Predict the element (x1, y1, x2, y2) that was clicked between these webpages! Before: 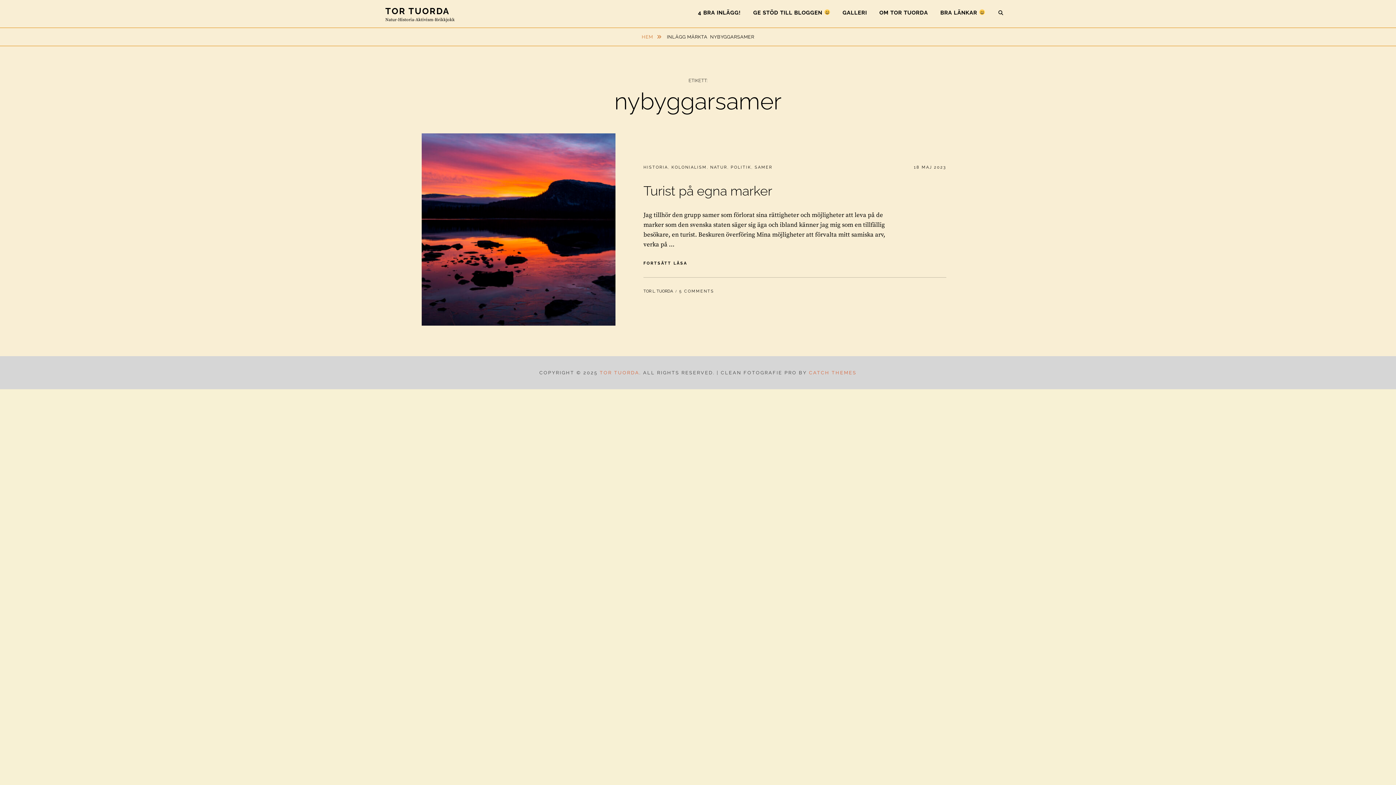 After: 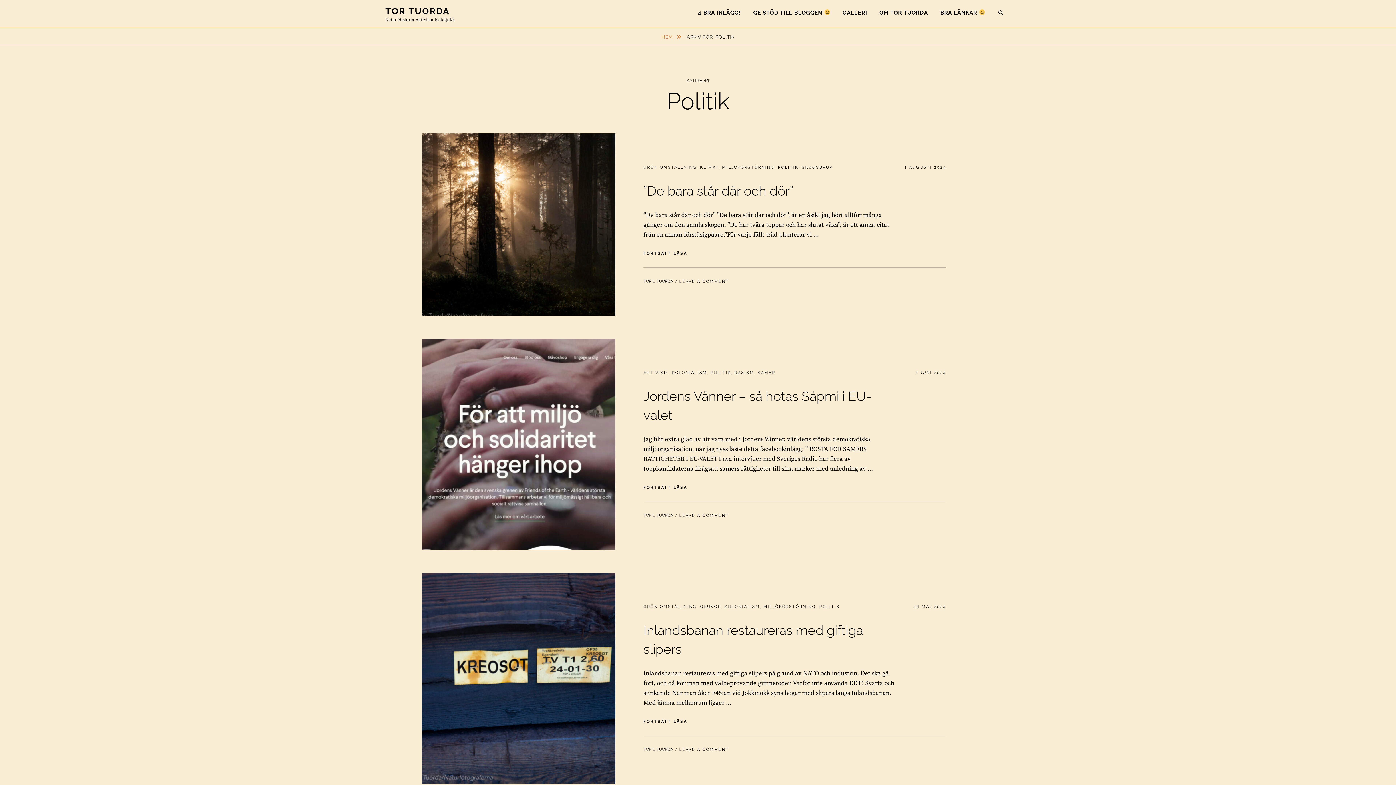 Action: bbox: (730, 165, 751, 169) label: POLITIK